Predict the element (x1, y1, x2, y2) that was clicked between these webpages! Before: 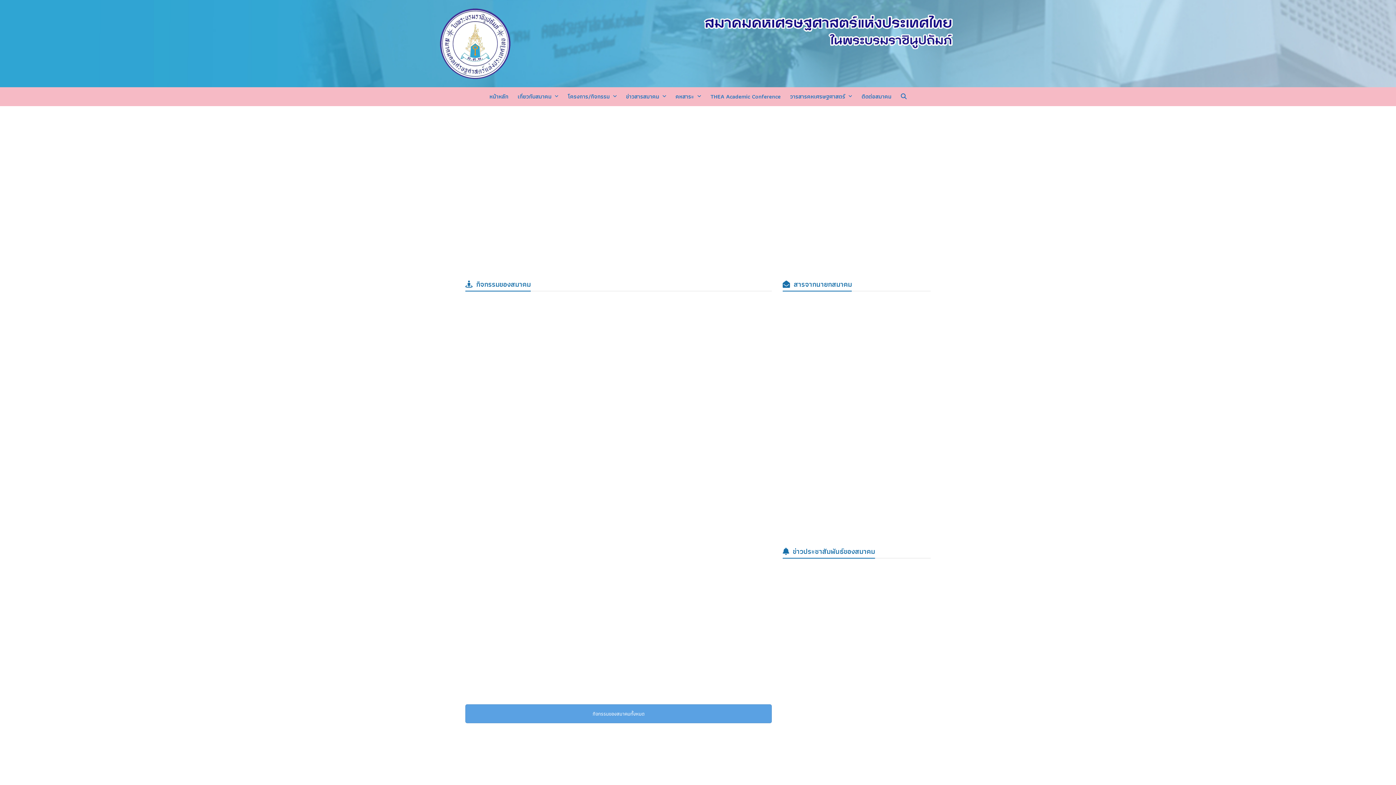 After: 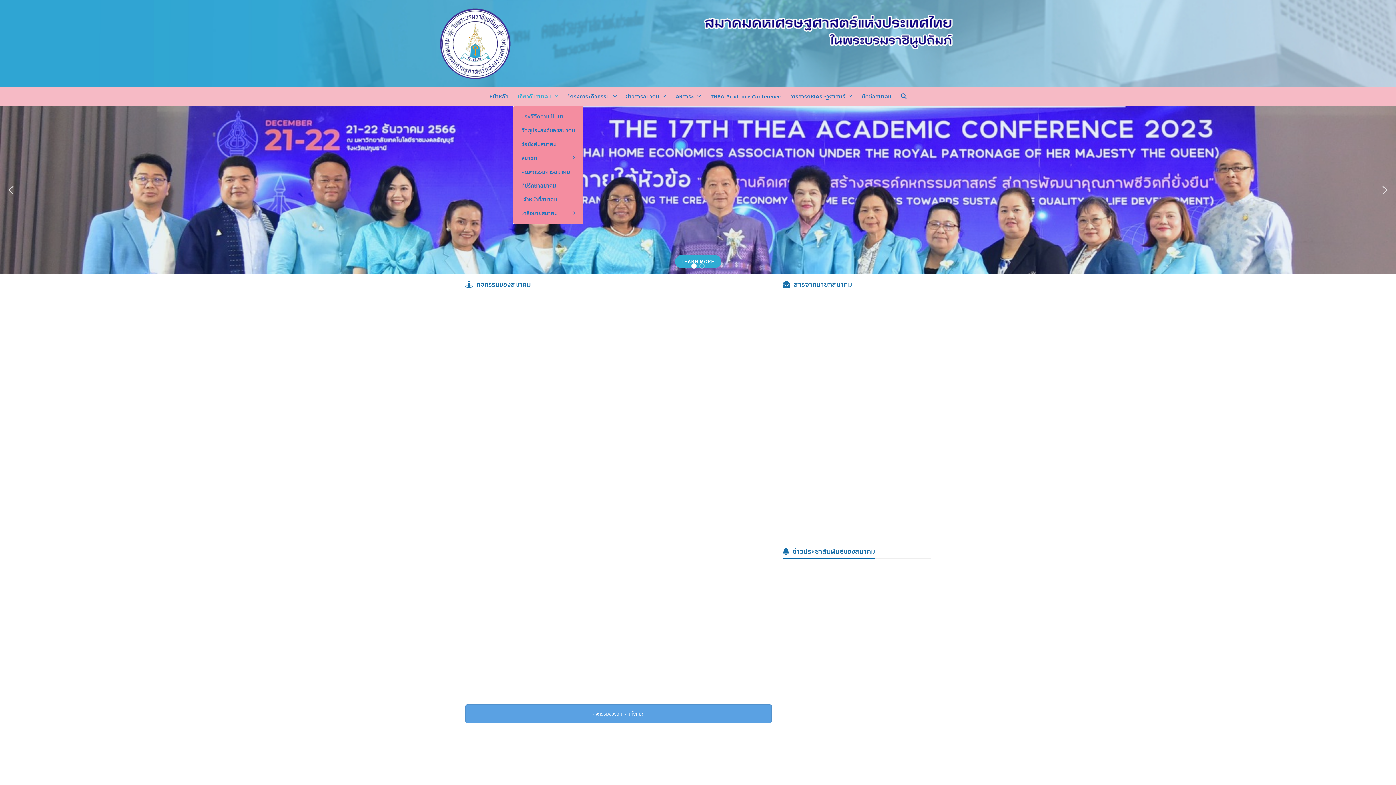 Action: label: เกี่ยวกับสมาคม  bbox: (513, 87, 563, 105)